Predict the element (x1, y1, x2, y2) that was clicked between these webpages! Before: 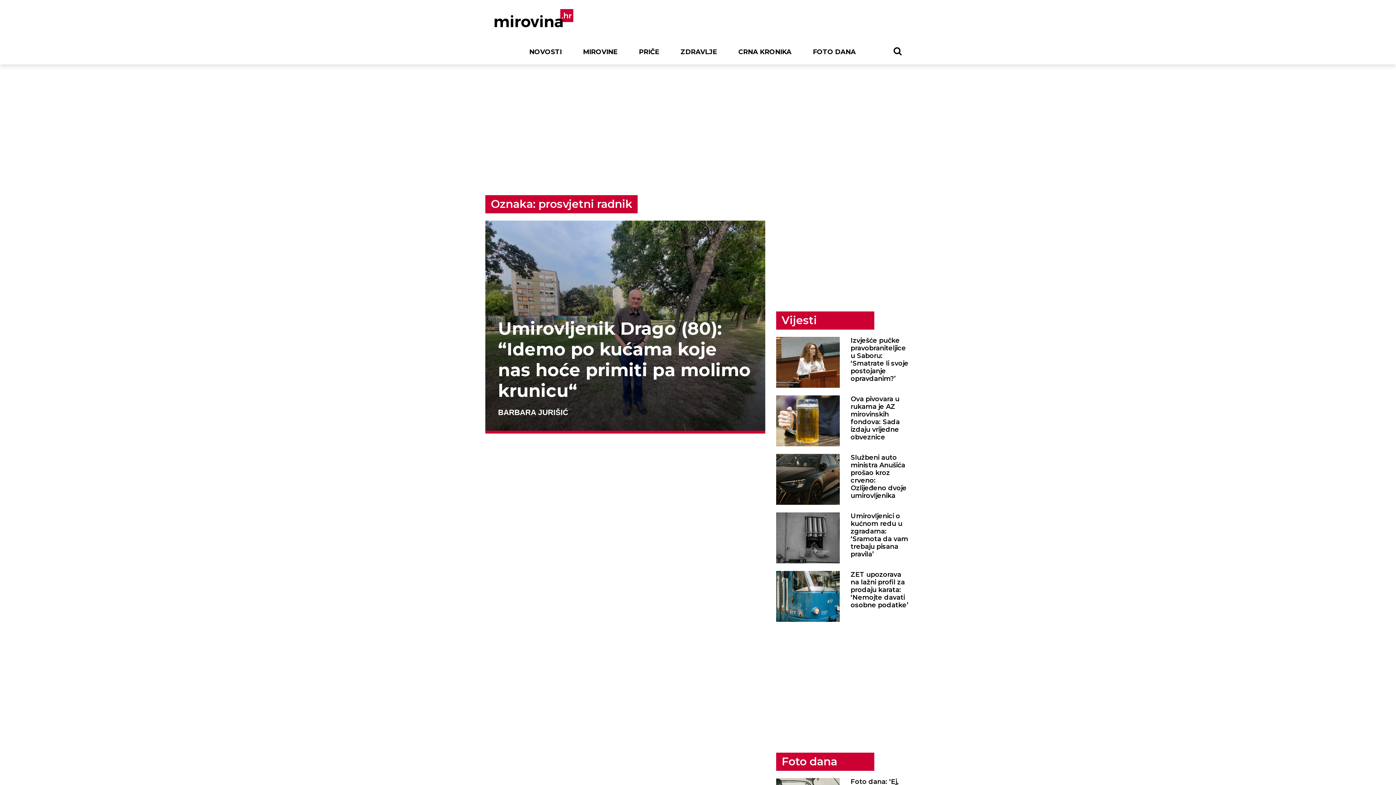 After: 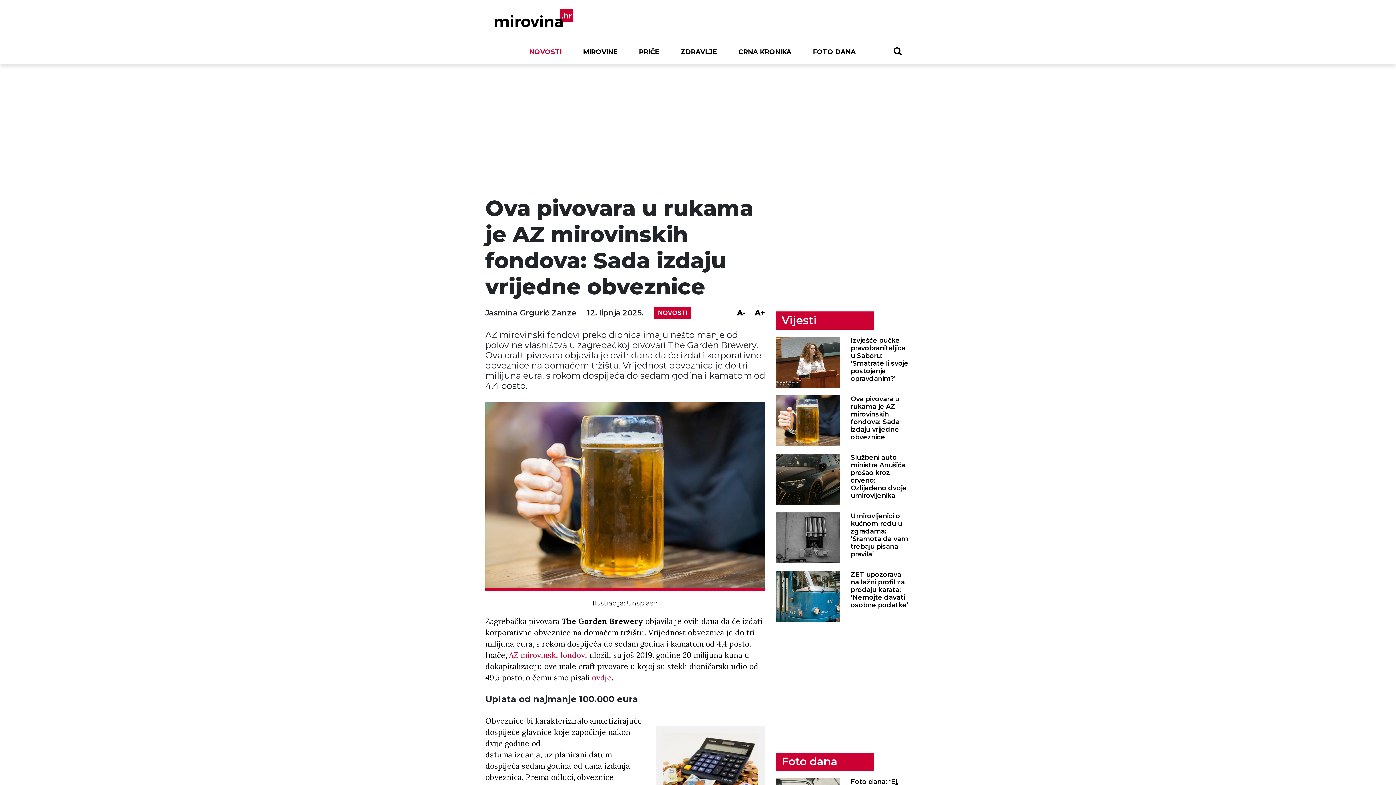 Action: bbox: (850, 395, 900, 441) label: Ova pivovara u rukama je AZ mirovinskih fondova: Sada izdaju vrijedne obveznice